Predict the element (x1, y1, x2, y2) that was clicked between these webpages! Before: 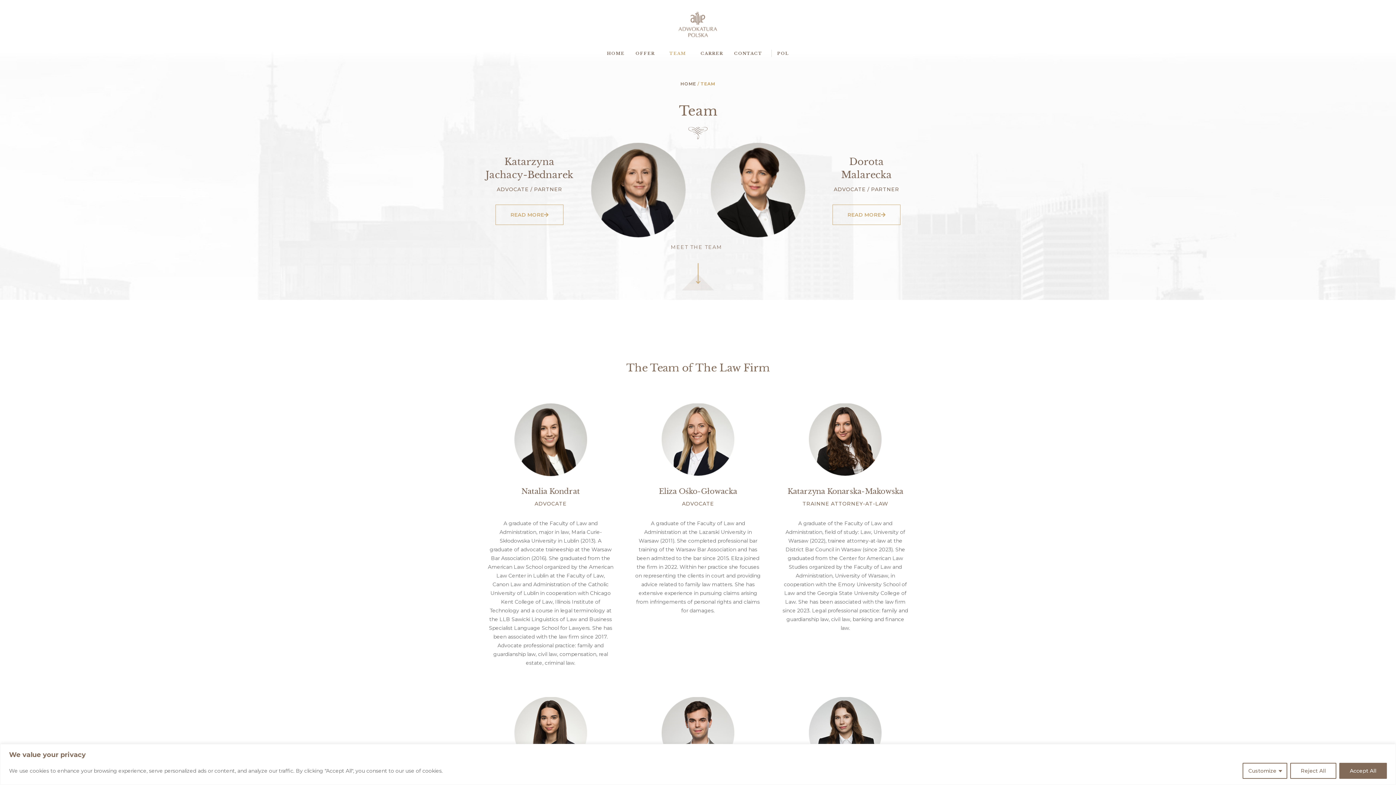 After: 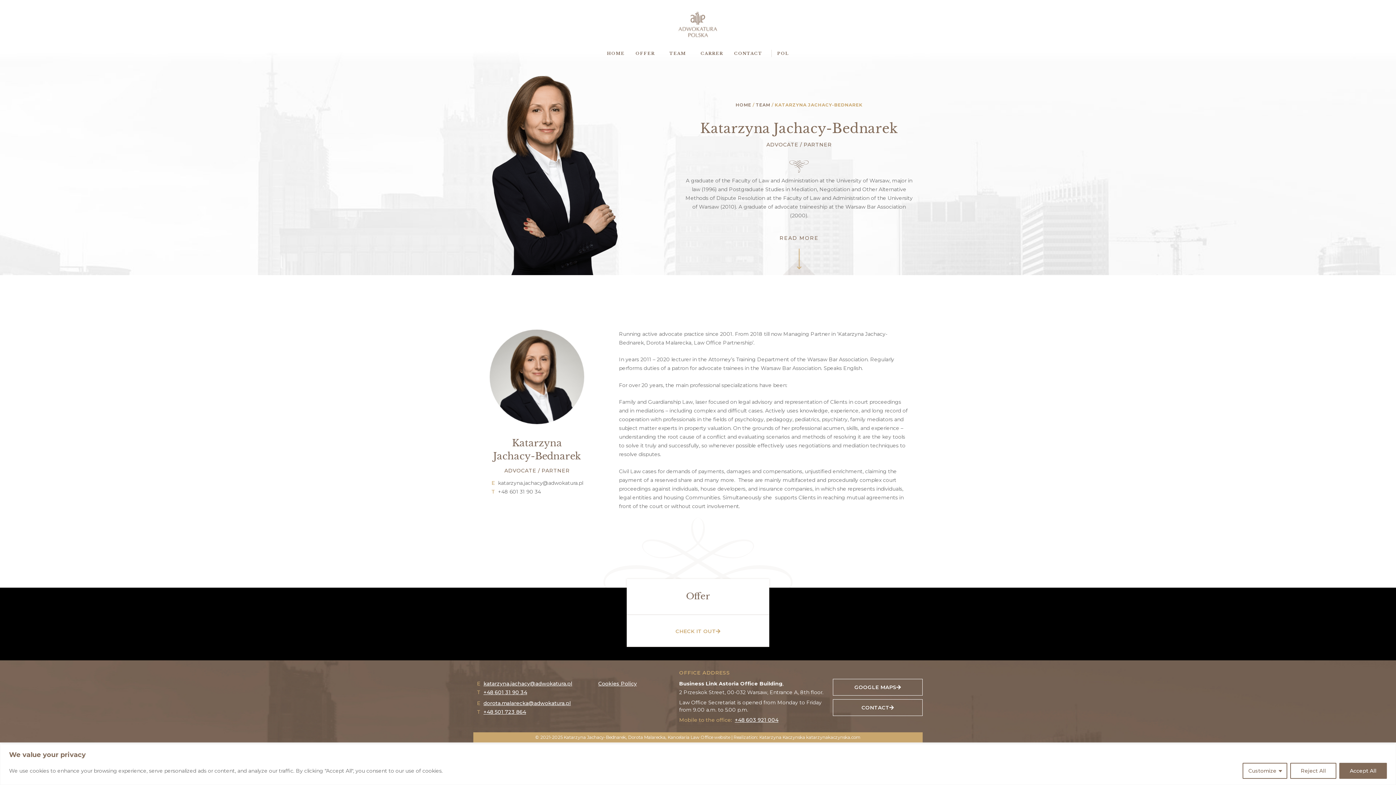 Action: bbox: (496, 186, 562, 192) label: ADVOCATE / PARTNER